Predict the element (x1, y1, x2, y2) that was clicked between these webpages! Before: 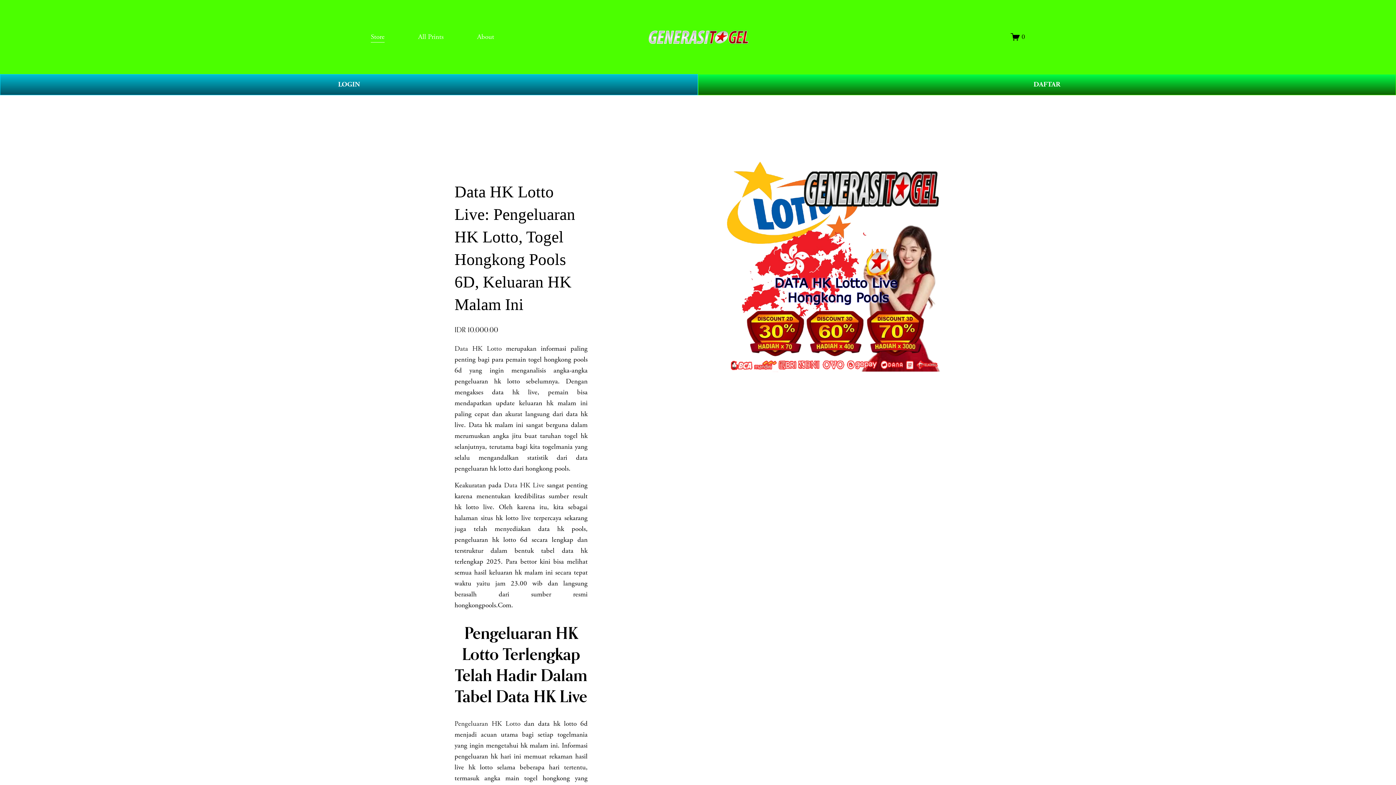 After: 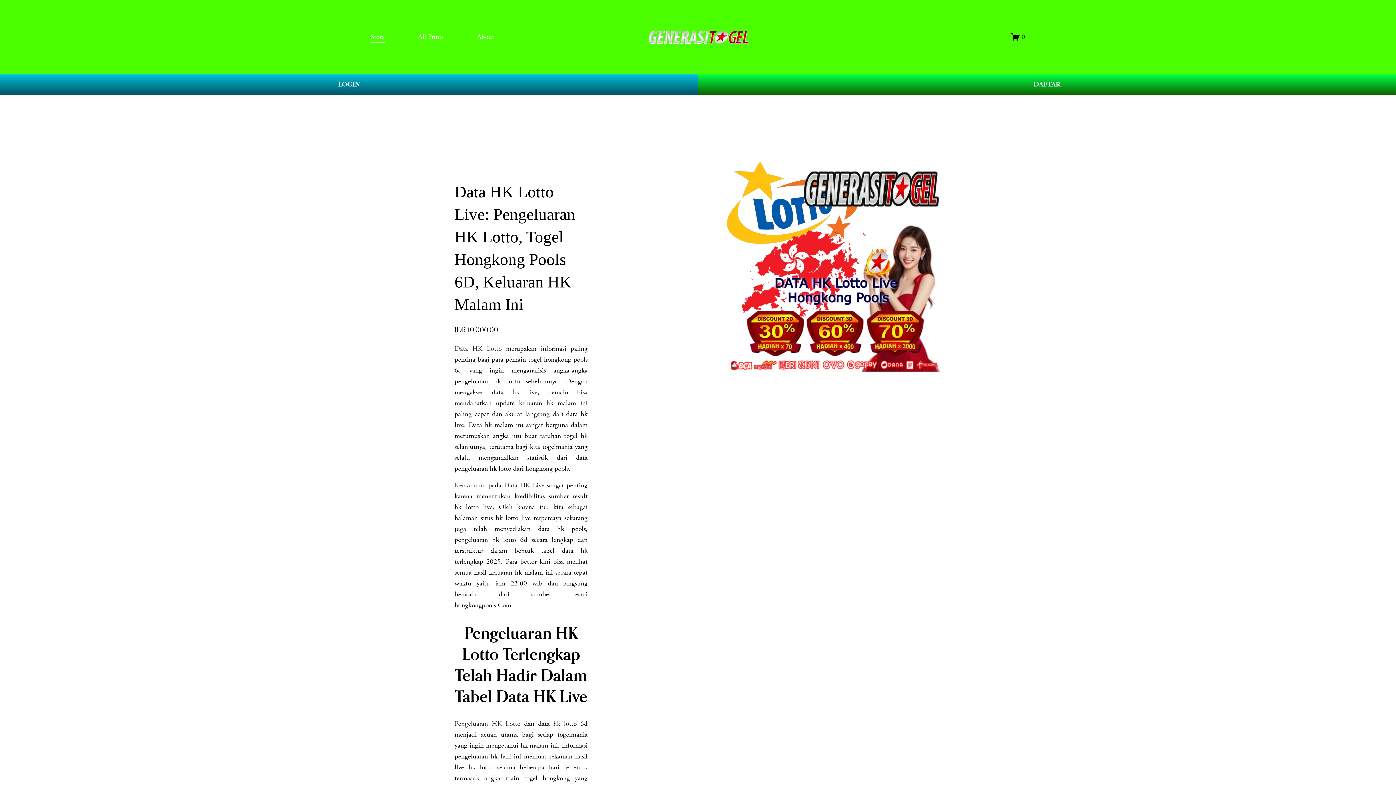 Action: bbox: (454, 344, 501, 353) label: Data HK Lotto